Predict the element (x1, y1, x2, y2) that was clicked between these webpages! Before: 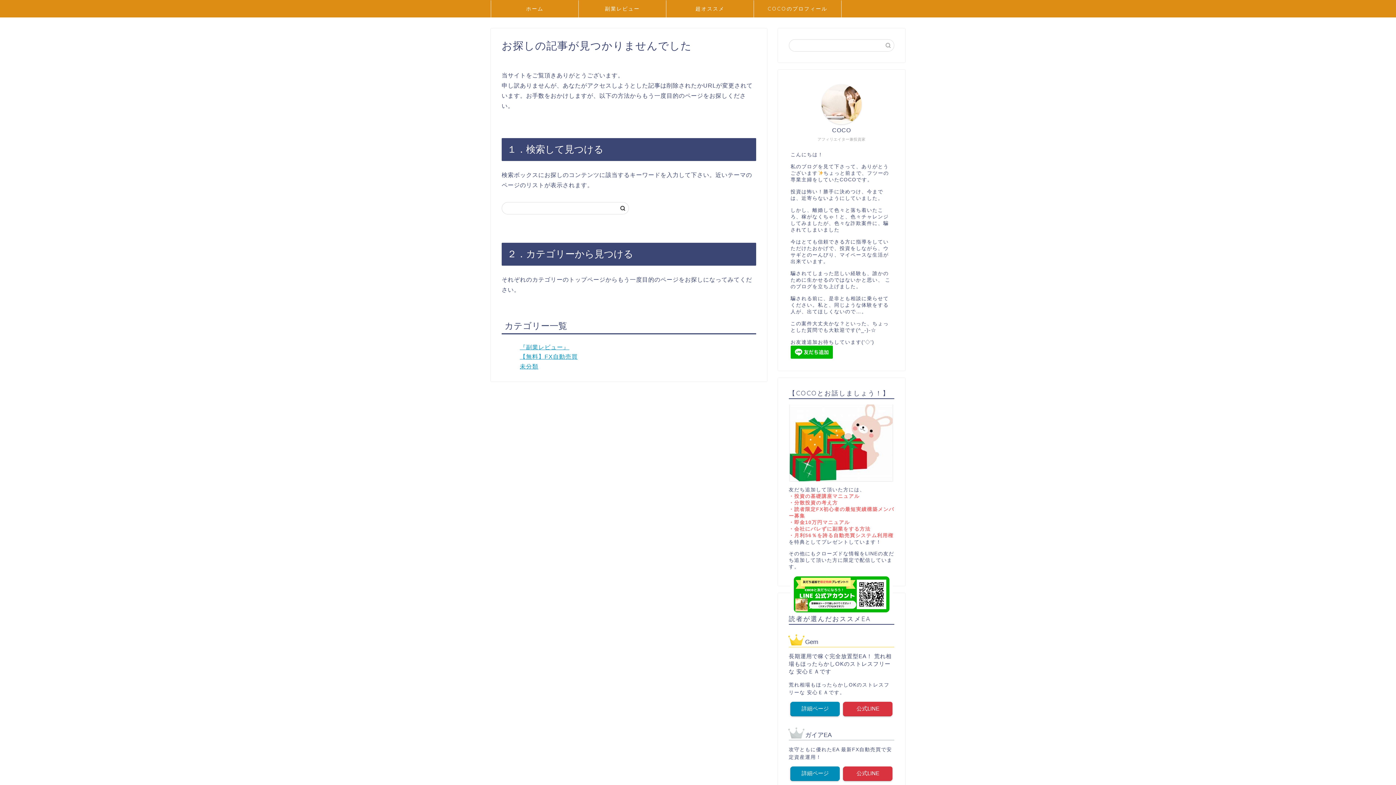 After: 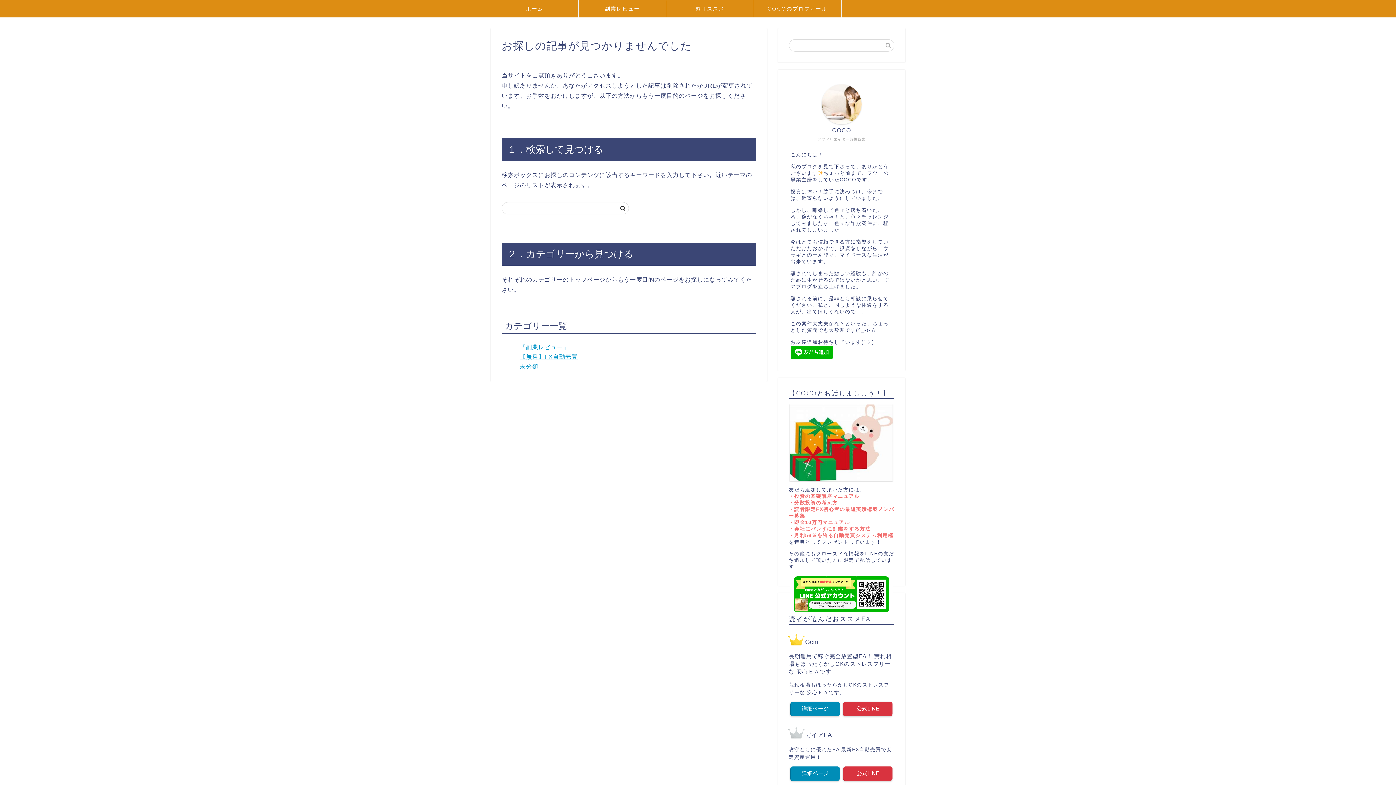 Action: bbox: (821, 84, 861, 124)